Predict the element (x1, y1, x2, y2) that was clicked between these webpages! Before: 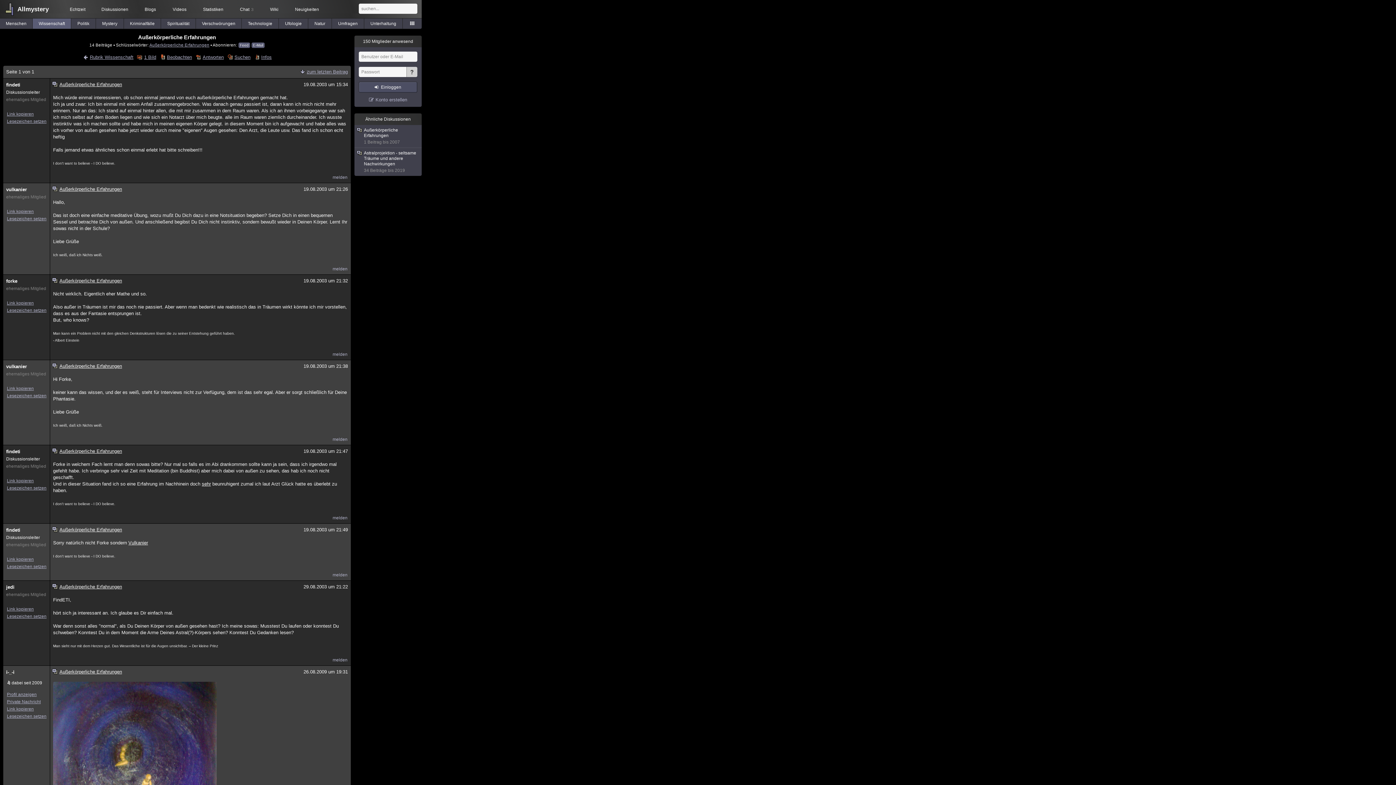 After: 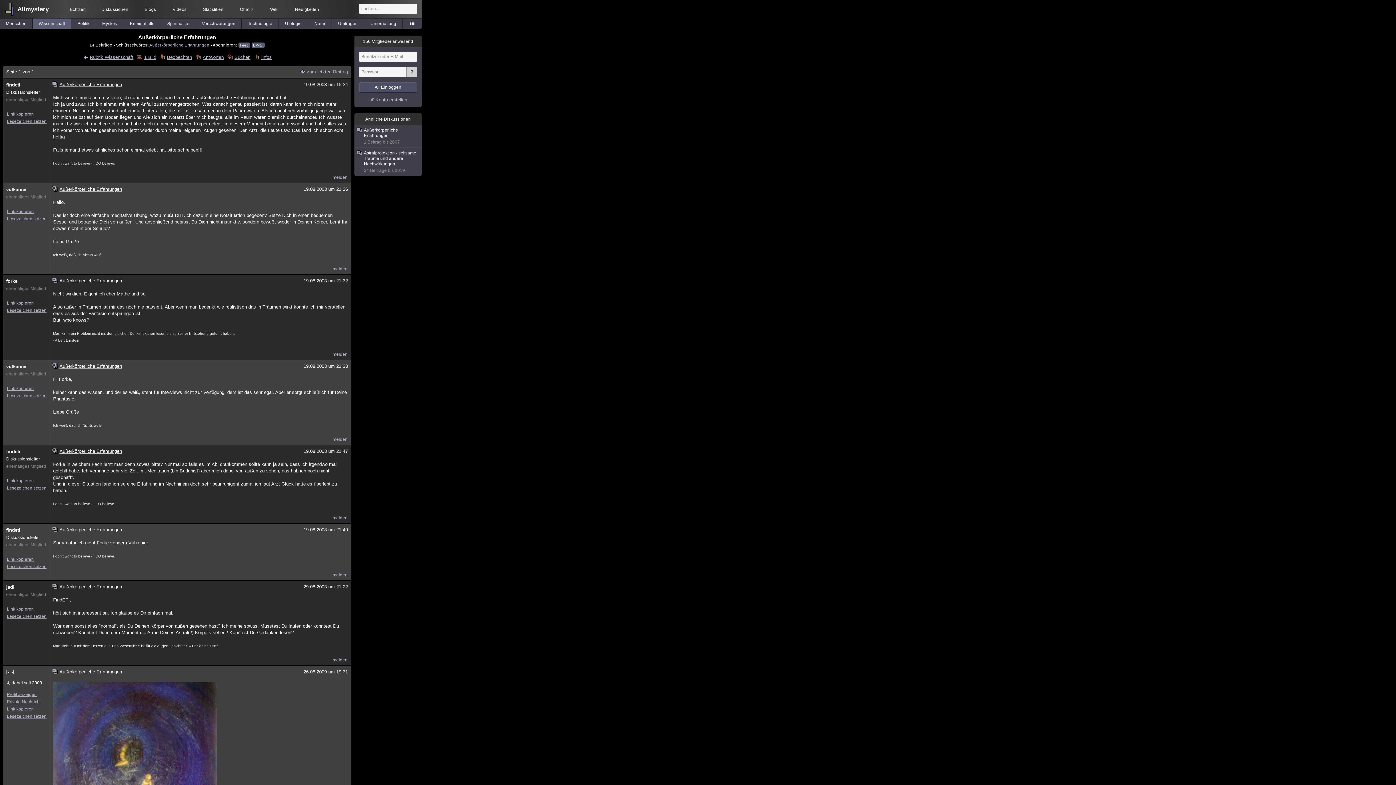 Action: bbox: (358, 81, 417, 92) label: Einloggen